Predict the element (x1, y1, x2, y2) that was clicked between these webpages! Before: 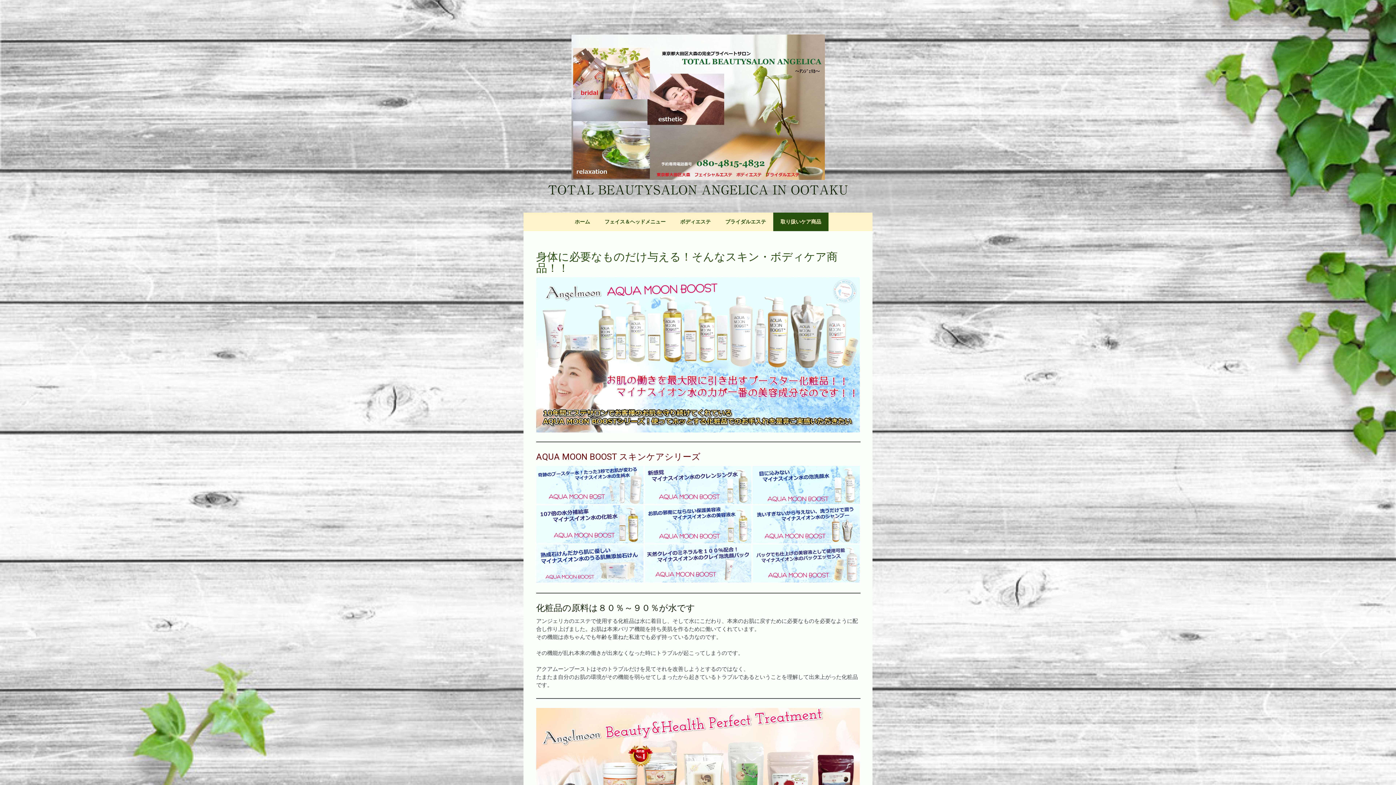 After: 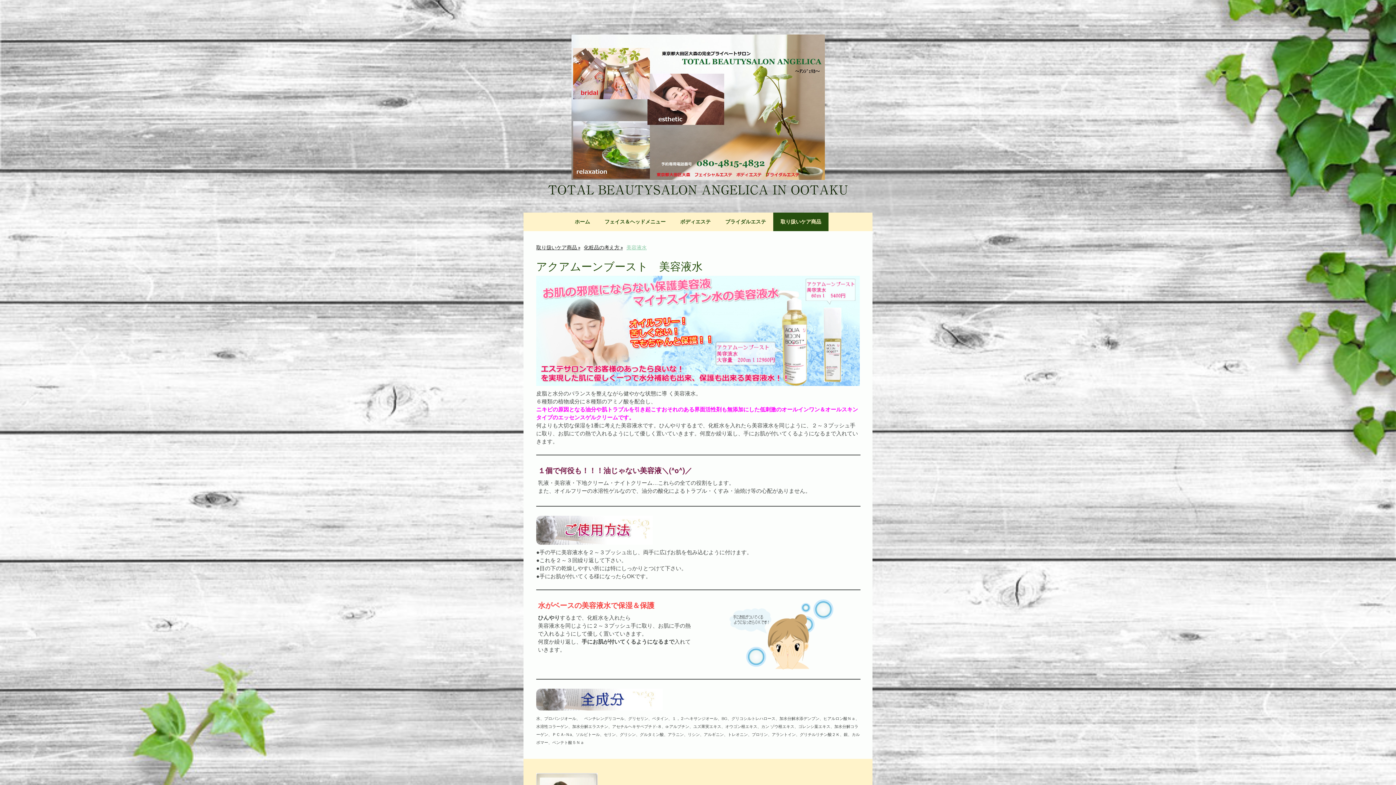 Action: bbox: (644, 505, 751, 543)